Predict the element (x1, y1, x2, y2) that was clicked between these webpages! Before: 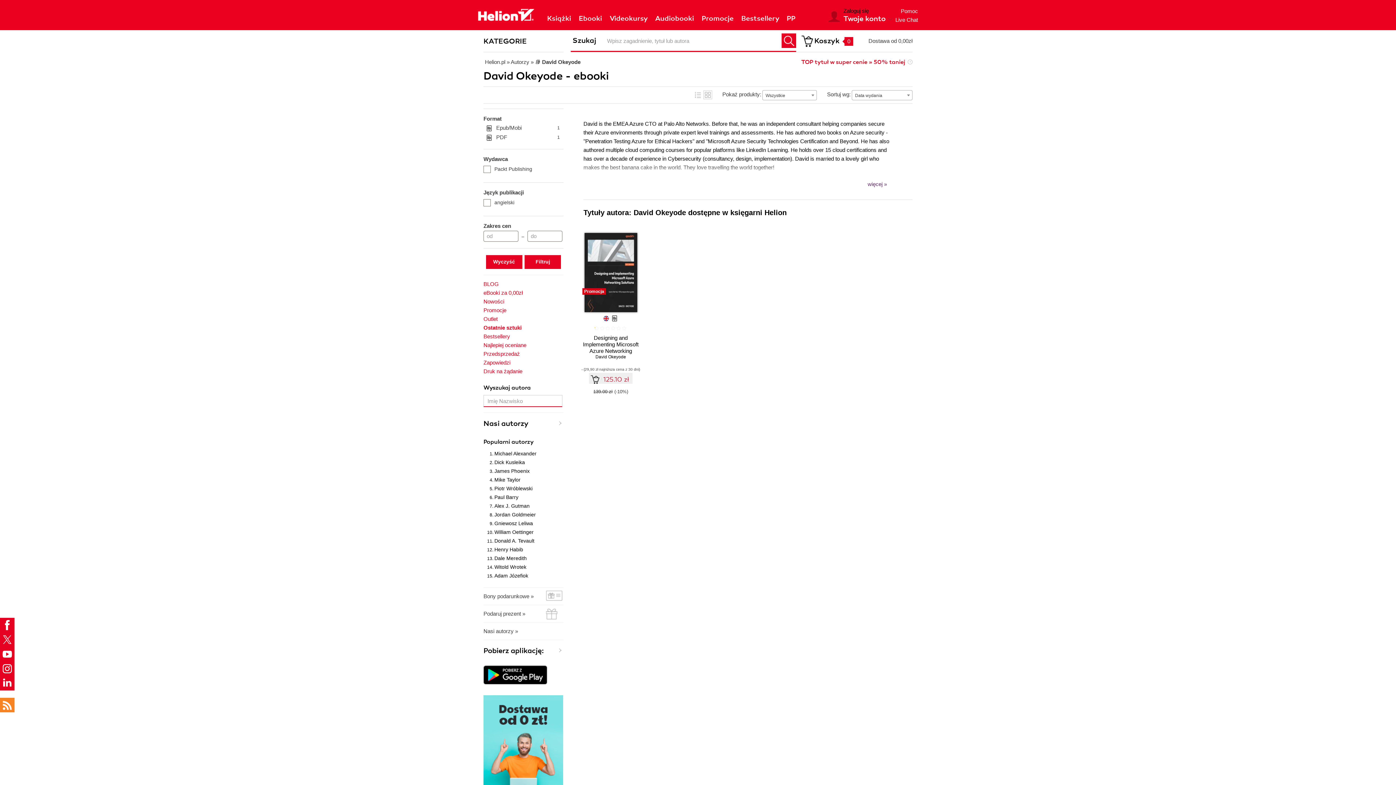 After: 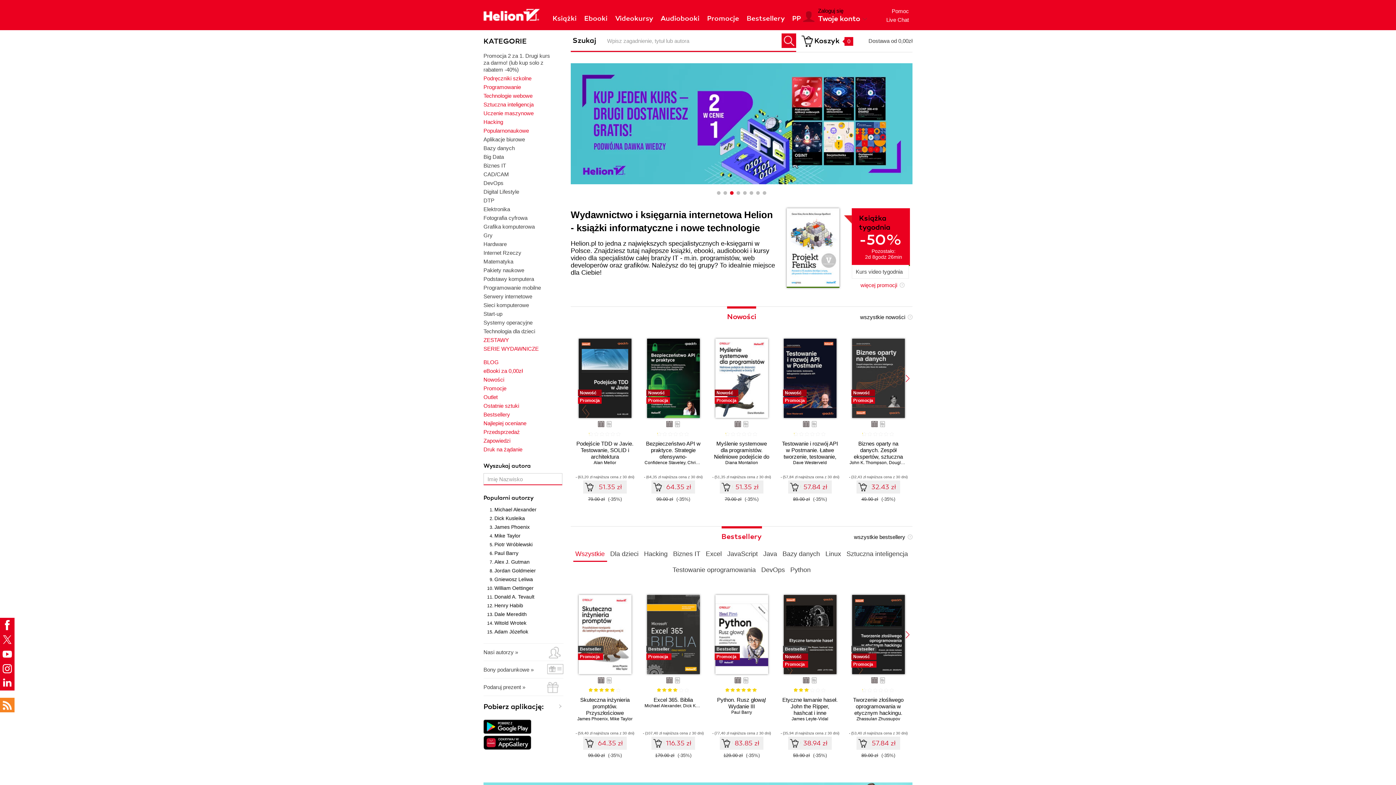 Action: label: HELION bbox: (478, 8, 536, 21)